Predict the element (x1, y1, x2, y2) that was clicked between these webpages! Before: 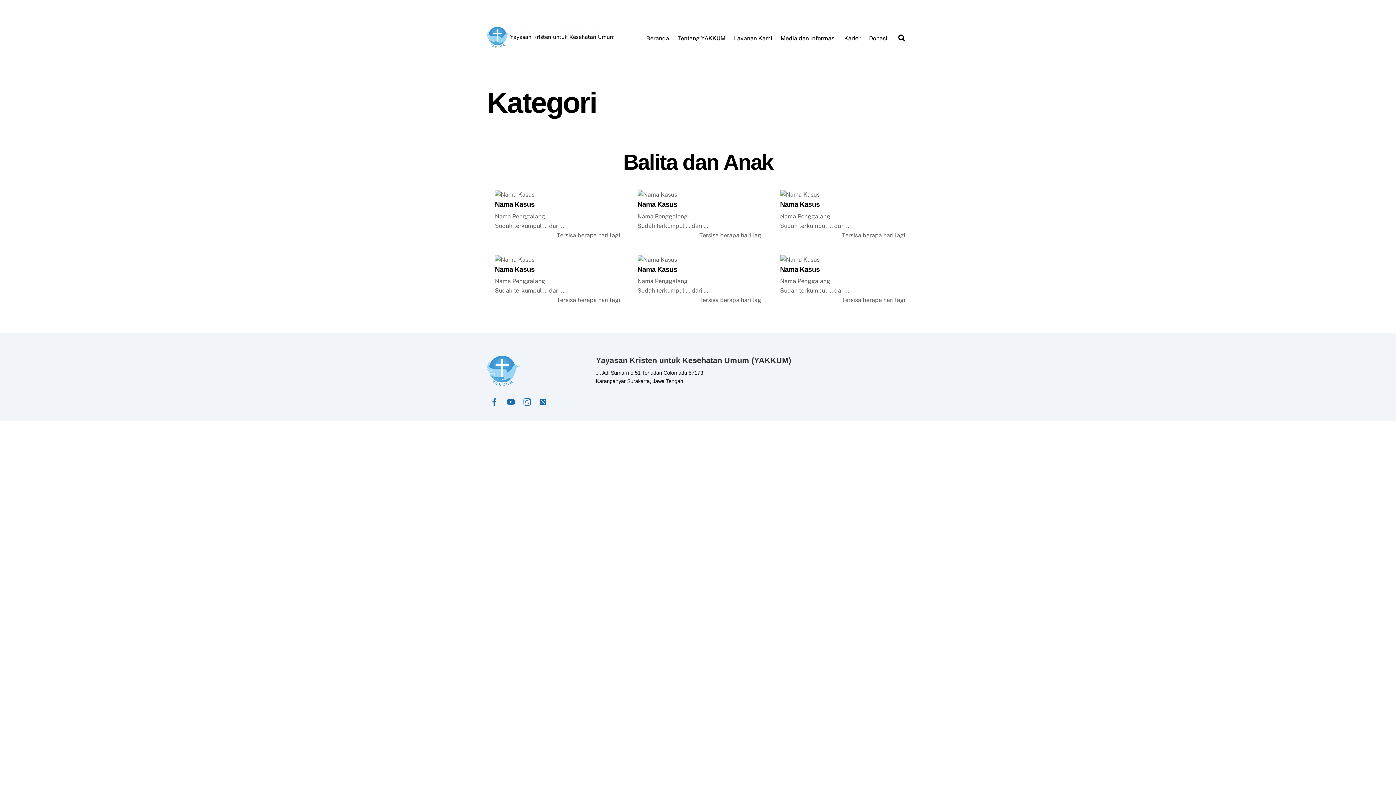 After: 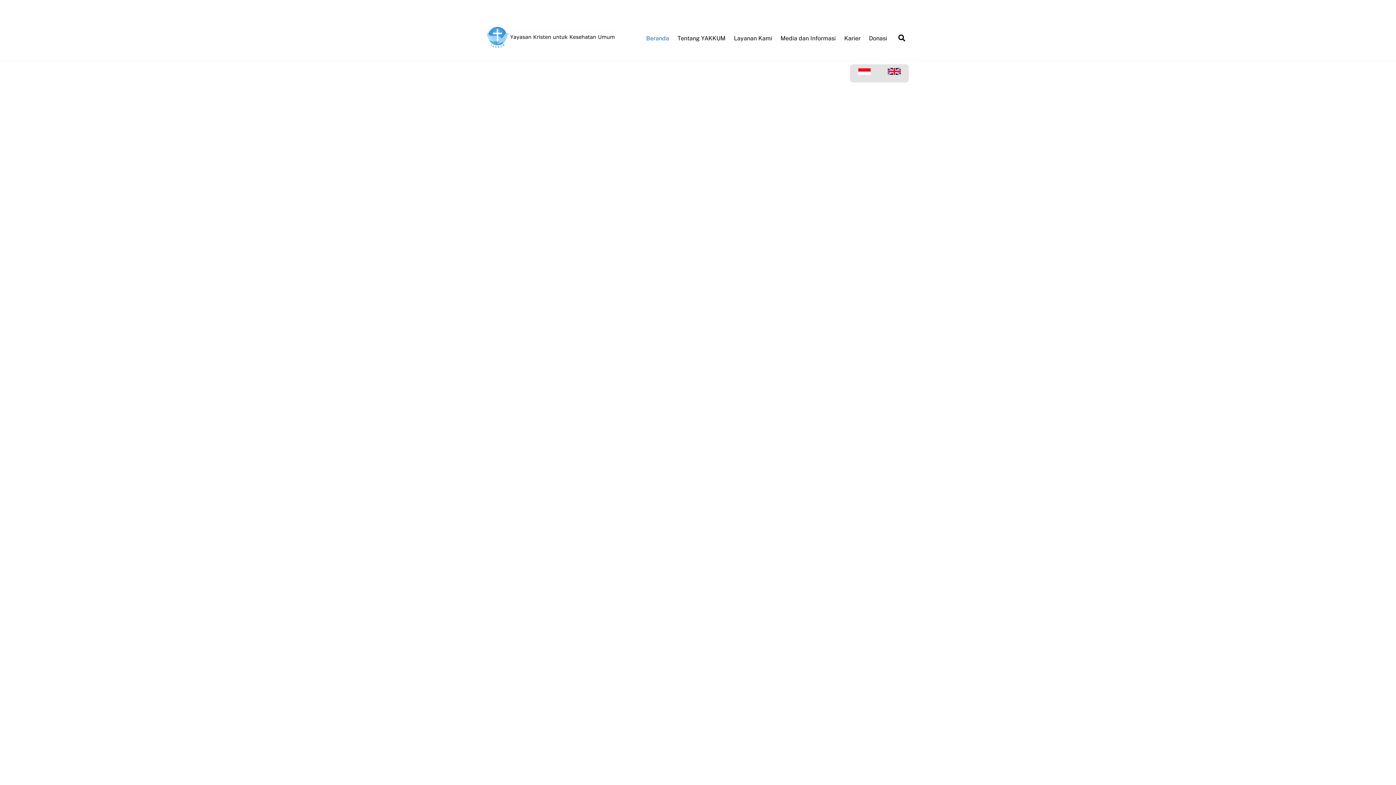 Action: bbox: (487, 379, 520, 388)